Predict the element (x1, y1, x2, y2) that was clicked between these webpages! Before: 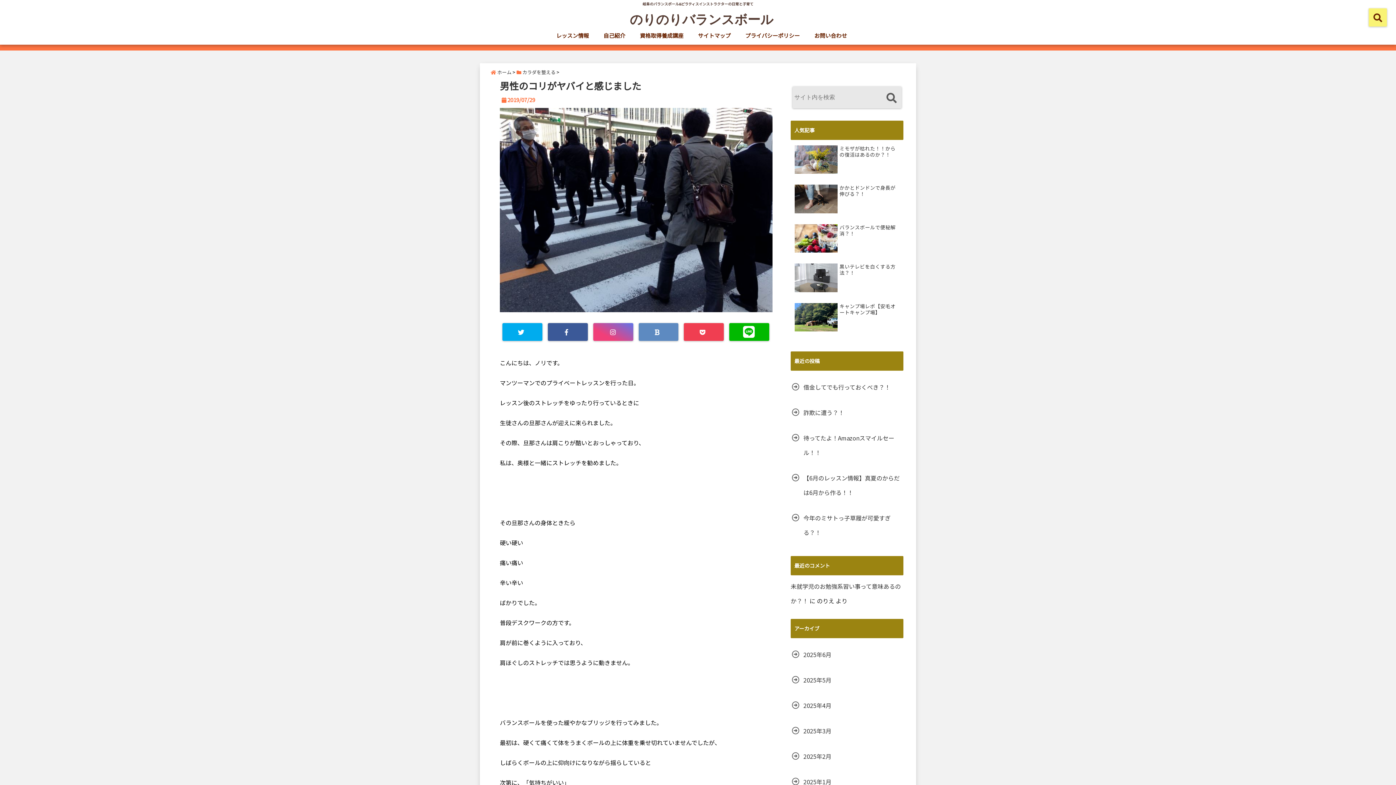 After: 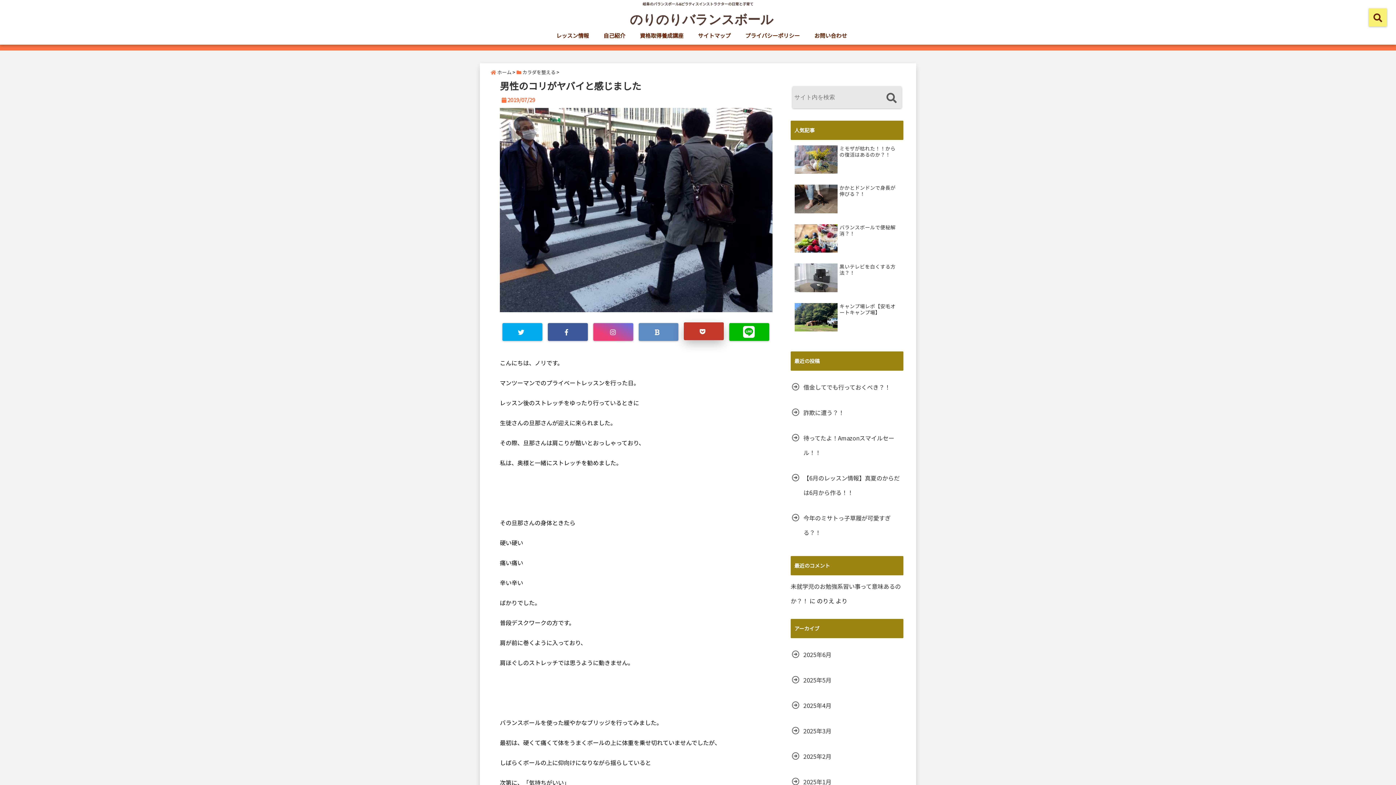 Action: bbox: (684, 323, 724, 341)